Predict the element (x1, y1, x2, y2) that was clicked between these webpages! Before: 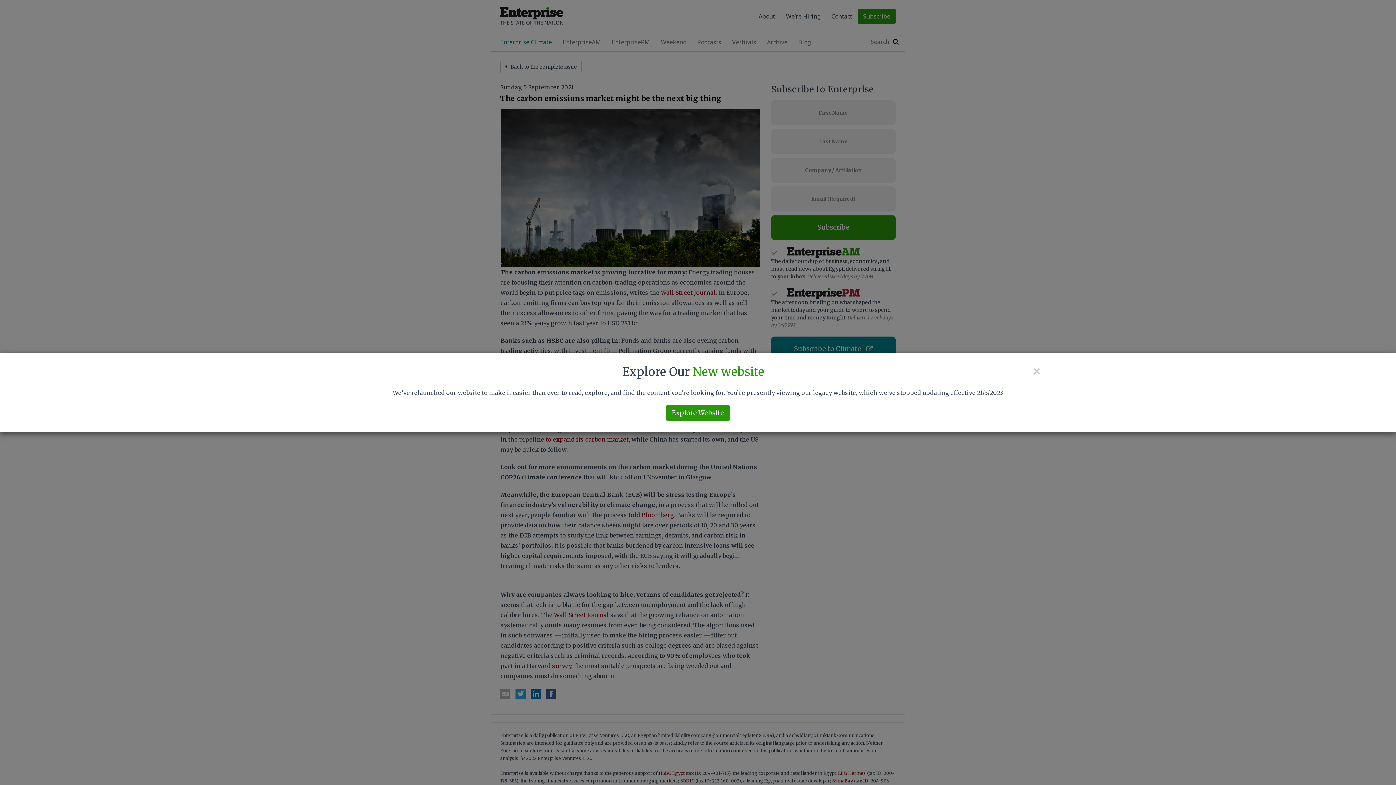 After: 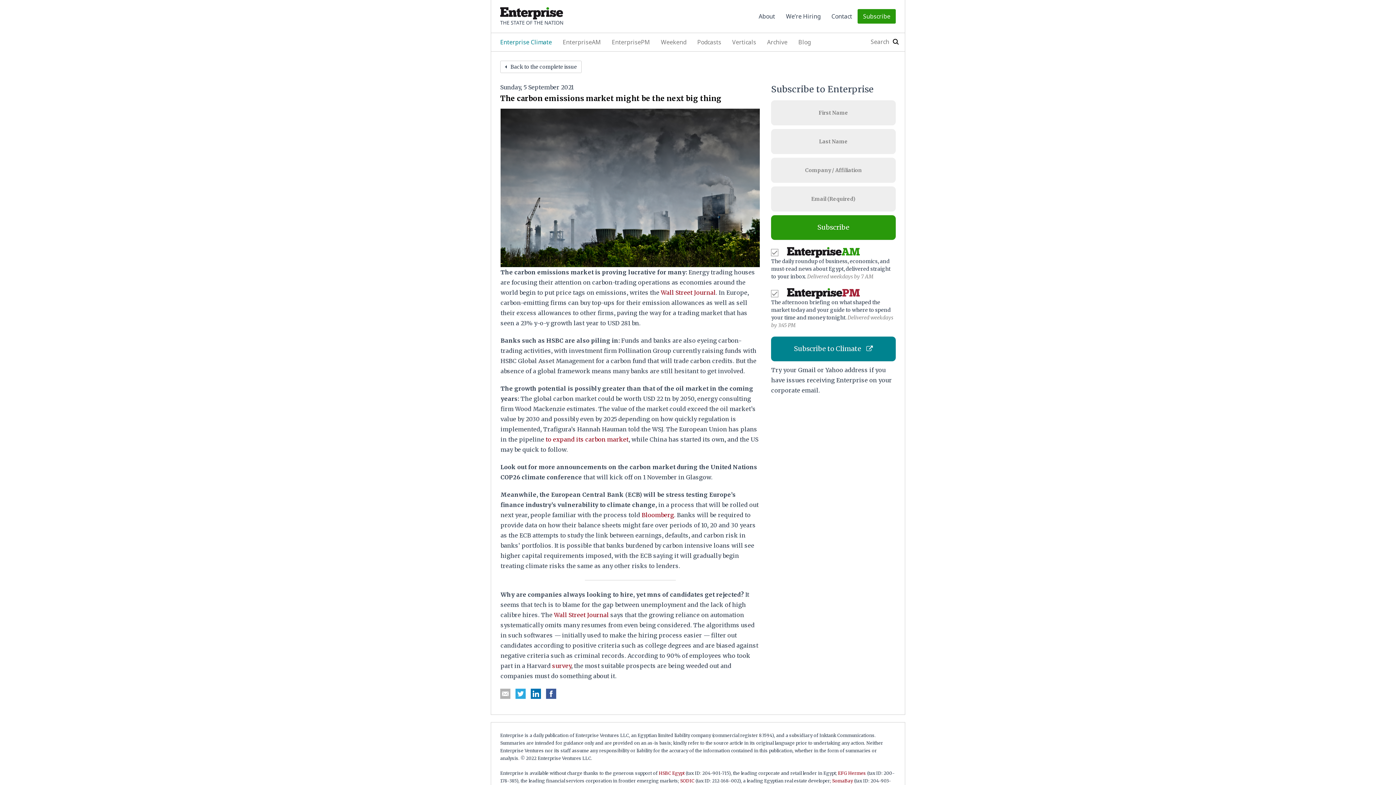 Action: bbox: (1032, 364, 1041, 378) label: ×